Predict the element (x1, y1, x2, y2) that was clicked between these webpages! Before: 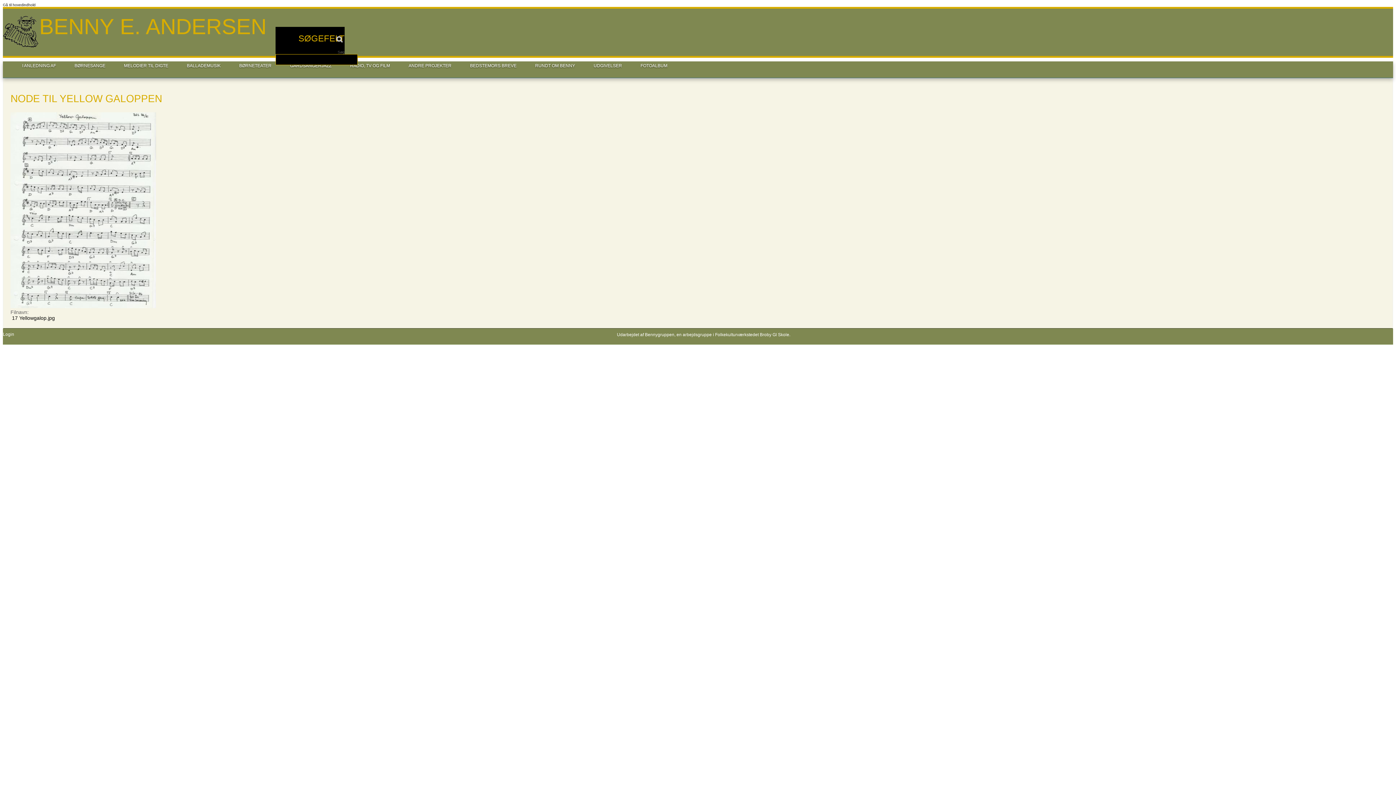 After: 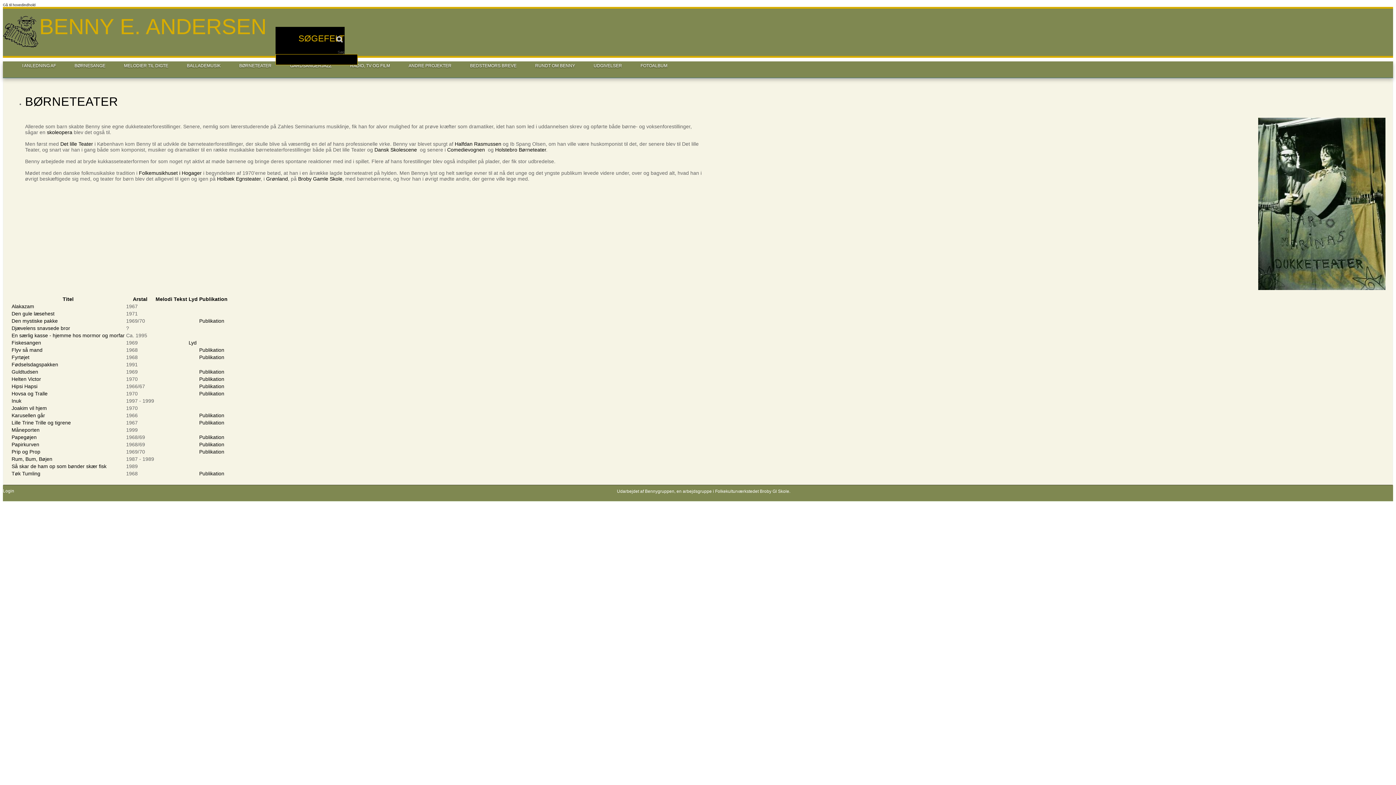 Action: bbox: (230, 61, 280, 70) label: BØRNETEATER